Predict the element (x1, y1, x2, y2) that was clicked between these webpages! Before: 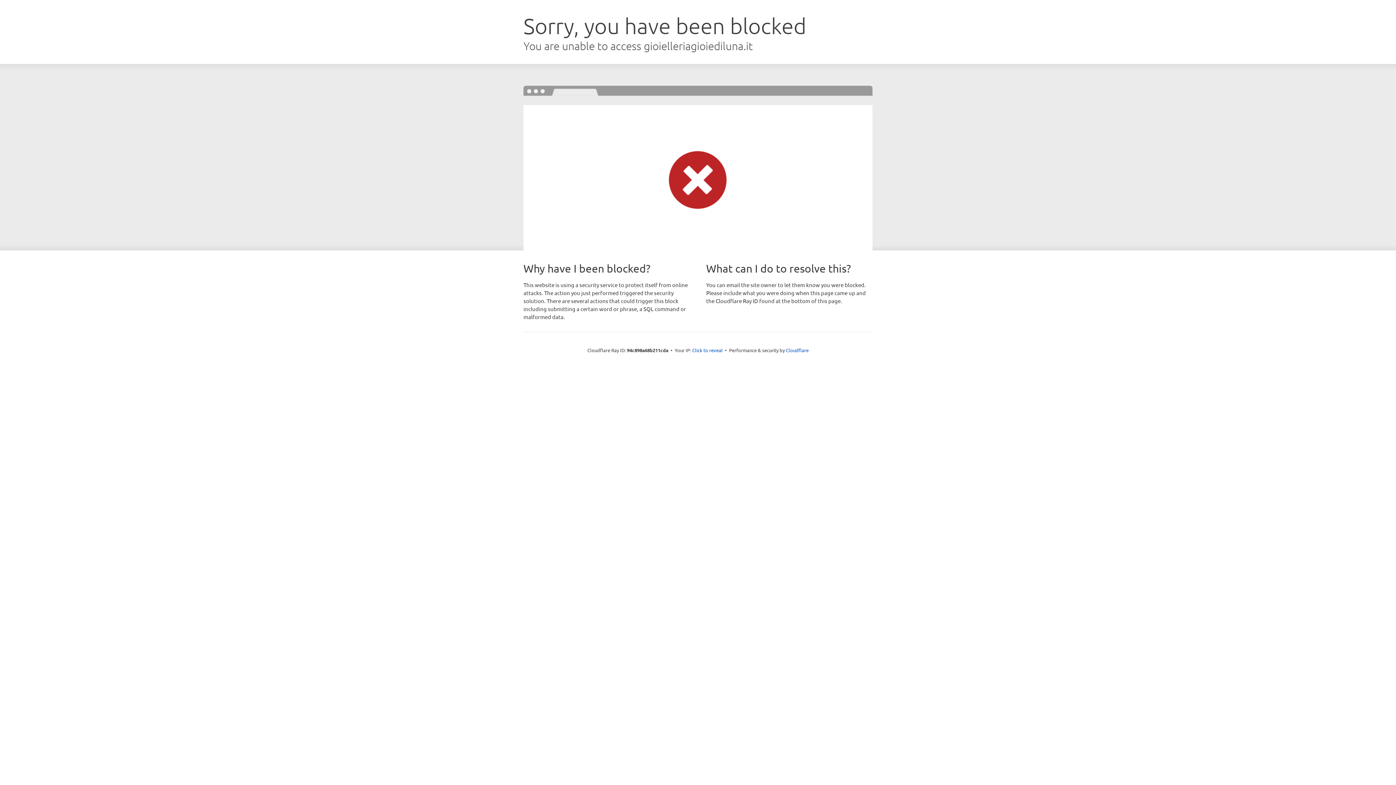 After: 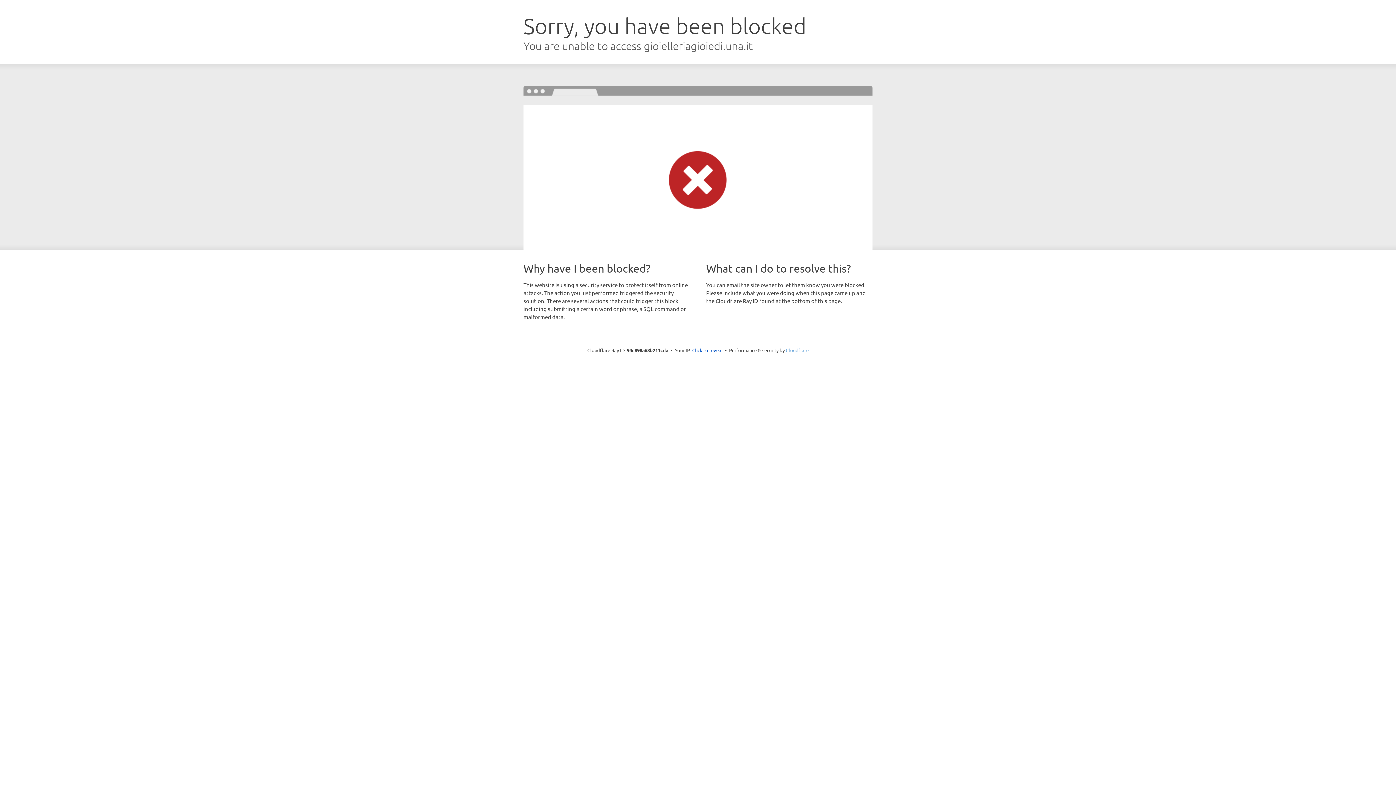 Action: label: Cloudflare bbox: (786, 347, 808, 353)